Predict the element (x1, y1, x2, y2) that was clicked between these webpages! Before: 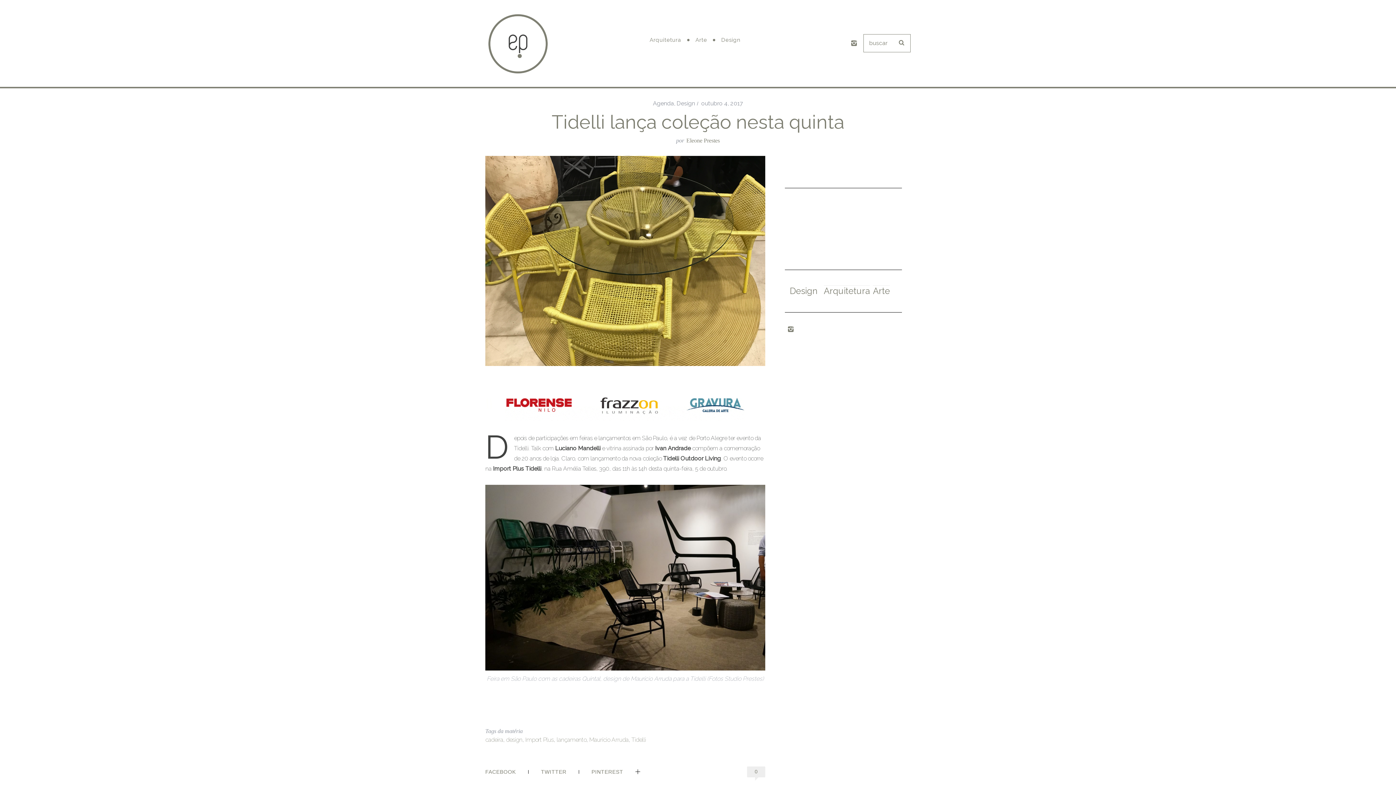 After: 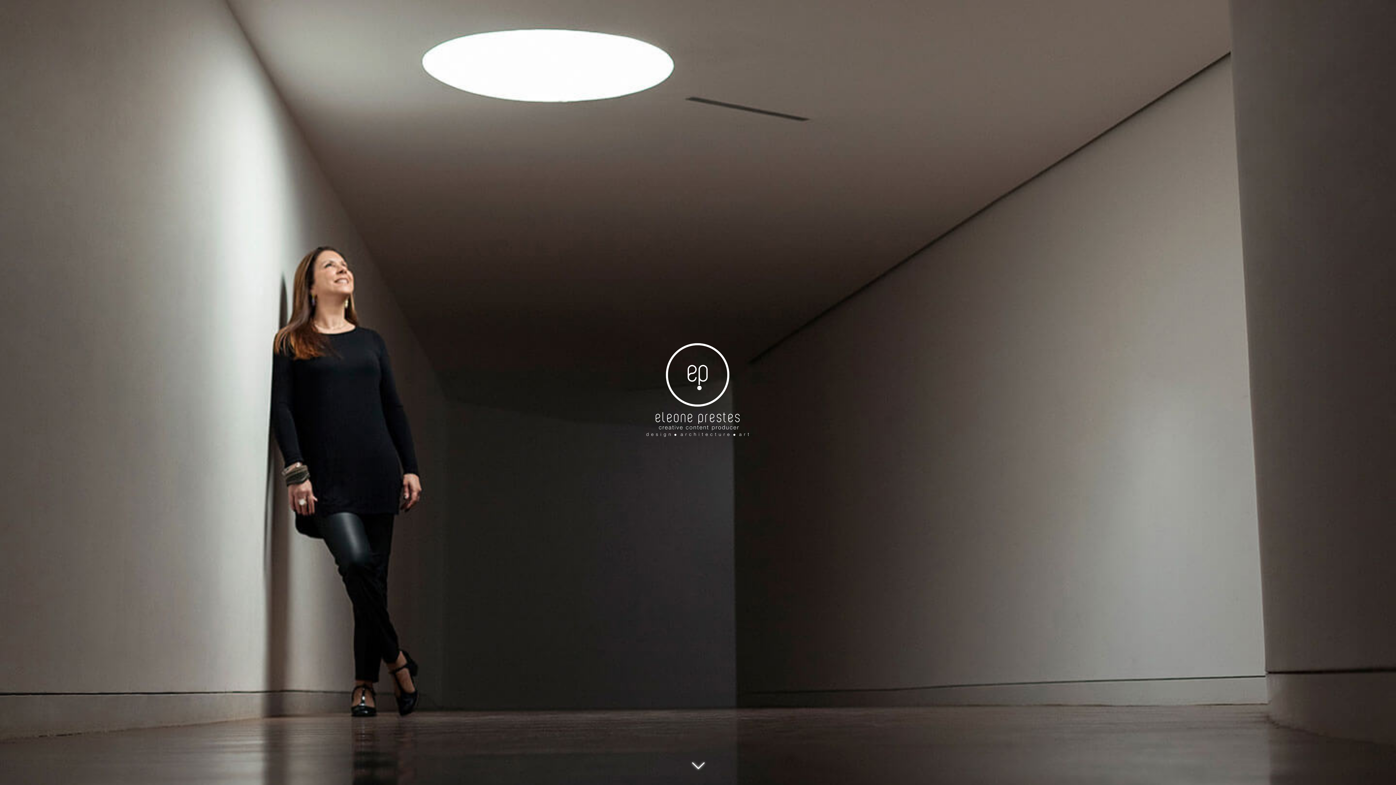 Action: bbox: (485, 10, 550, 76)